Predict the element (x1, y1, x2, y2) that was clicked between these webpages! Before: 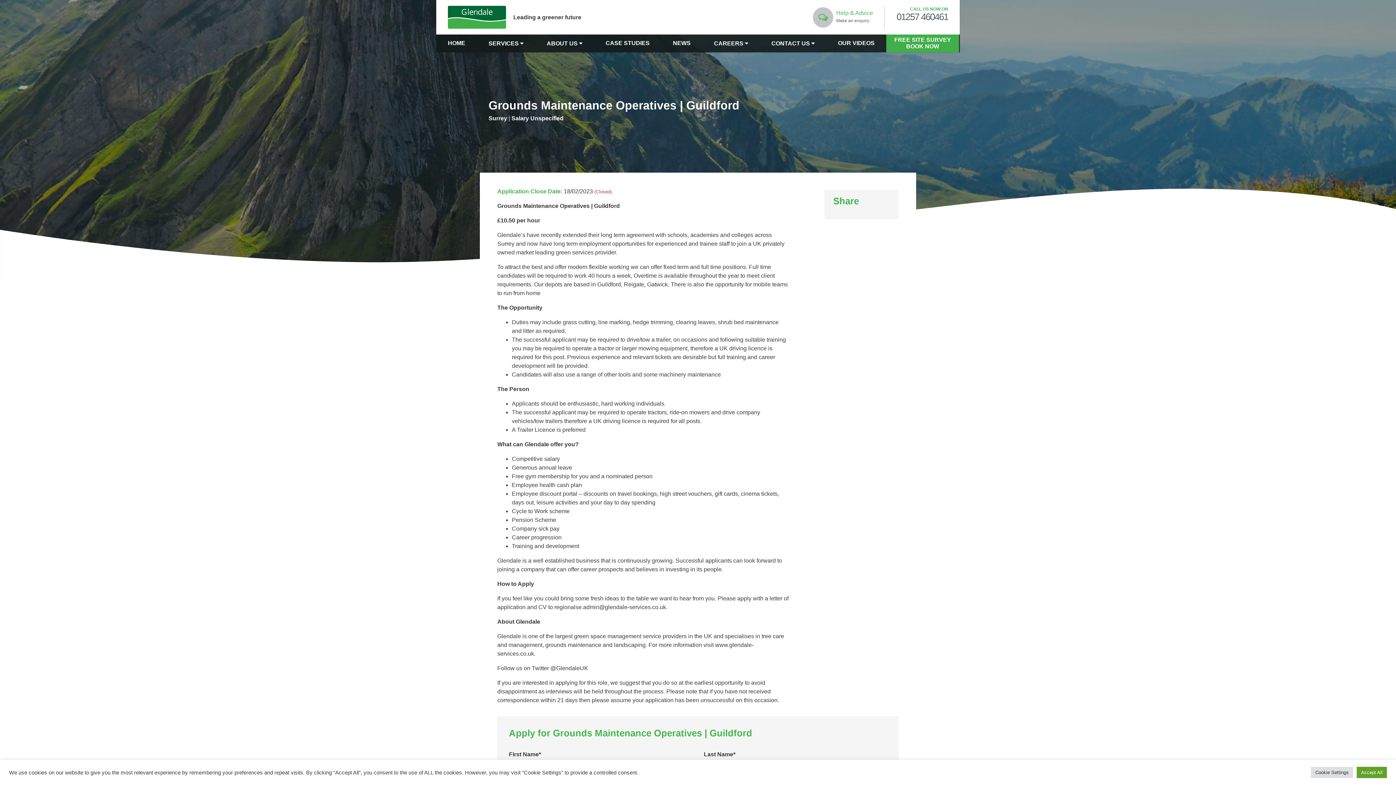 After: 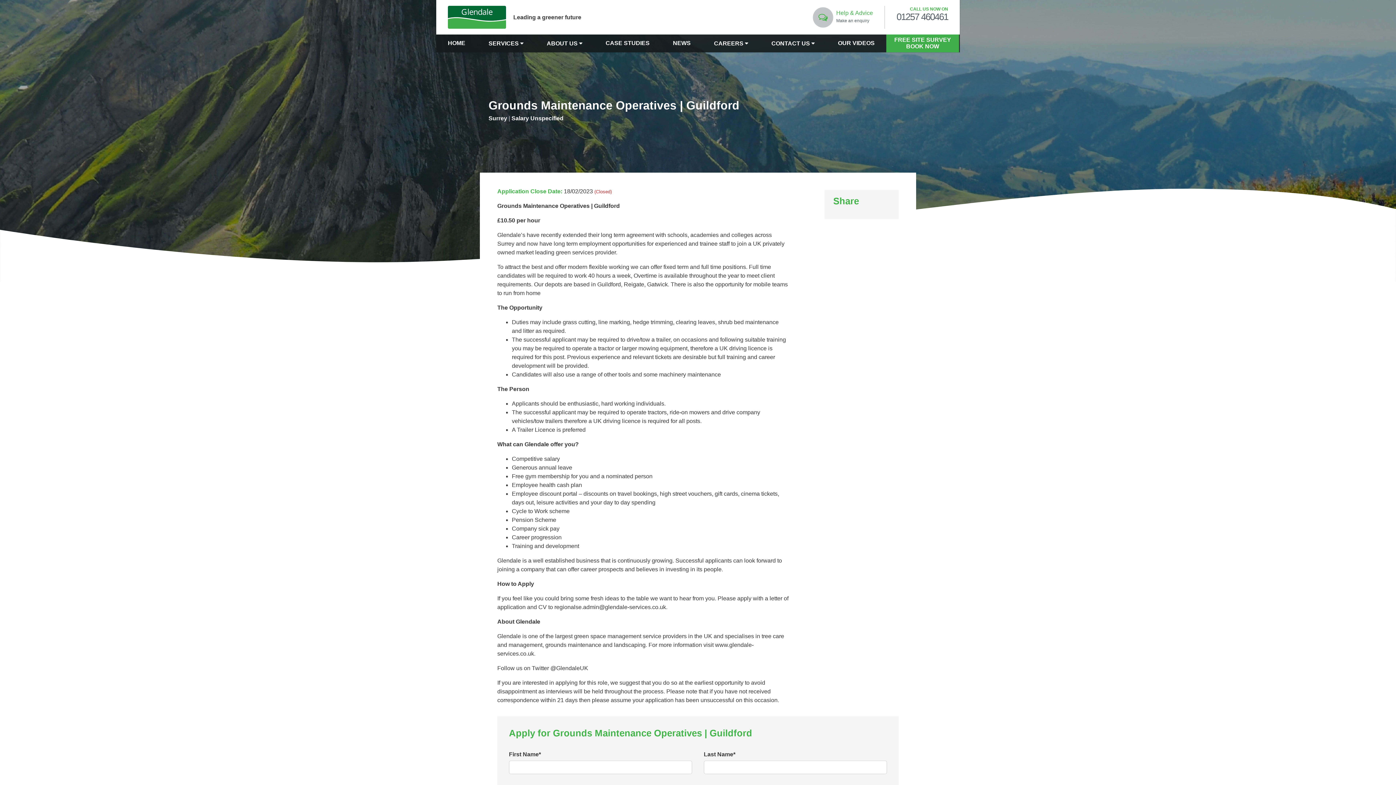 Action: label: Accept All bbox: (1357, 767, 1387, 778)